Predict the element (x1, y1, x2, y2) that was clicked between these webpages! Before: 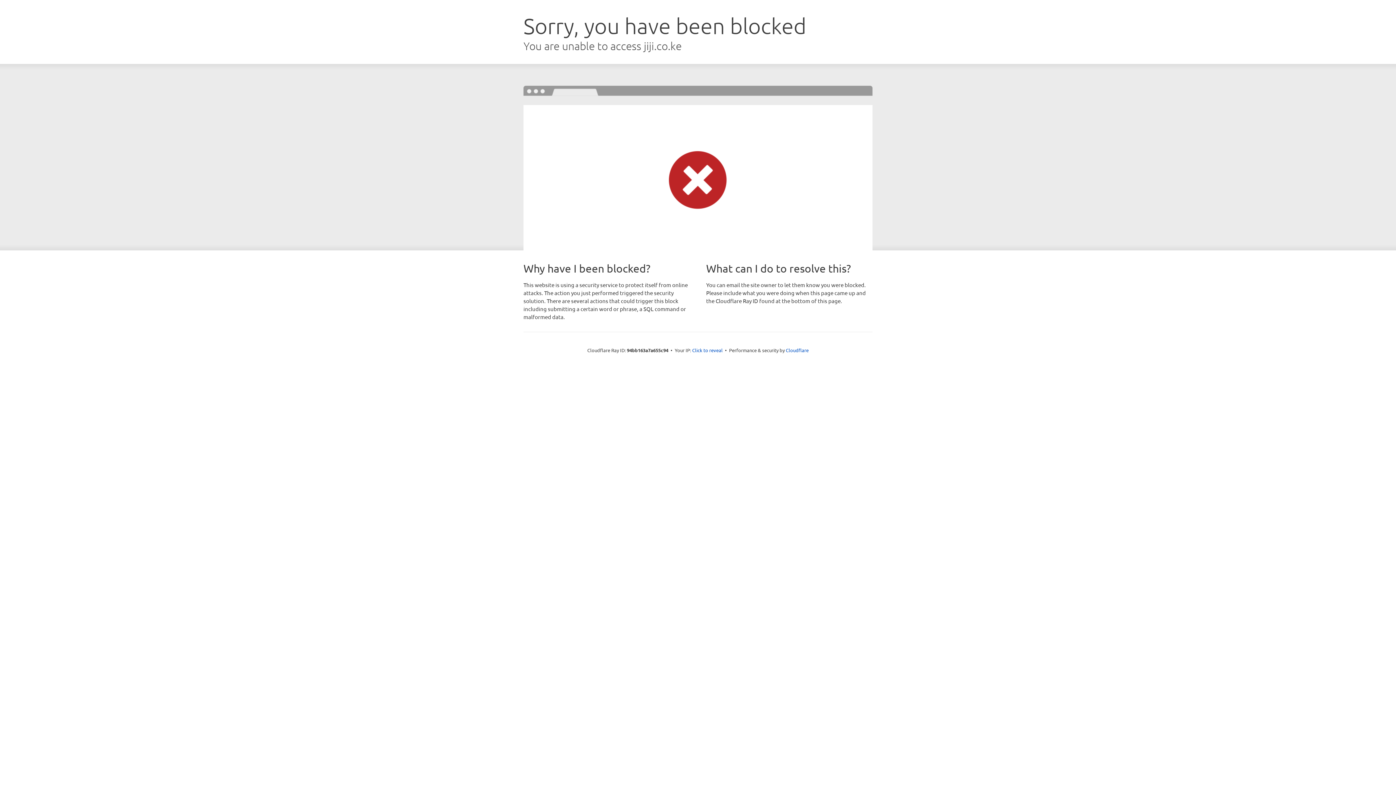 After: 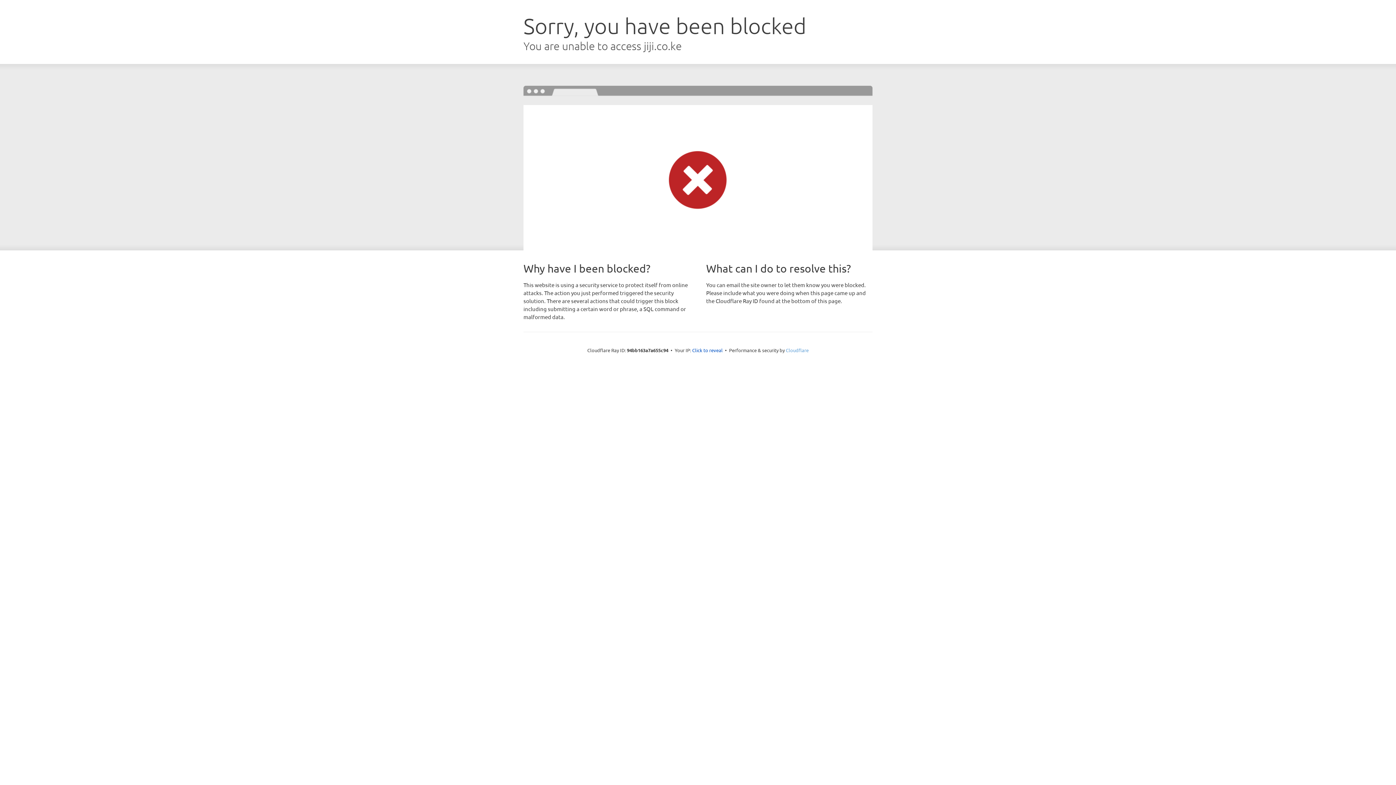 Action: label: Cloudflare bbox: (786, 347, 808, 353)